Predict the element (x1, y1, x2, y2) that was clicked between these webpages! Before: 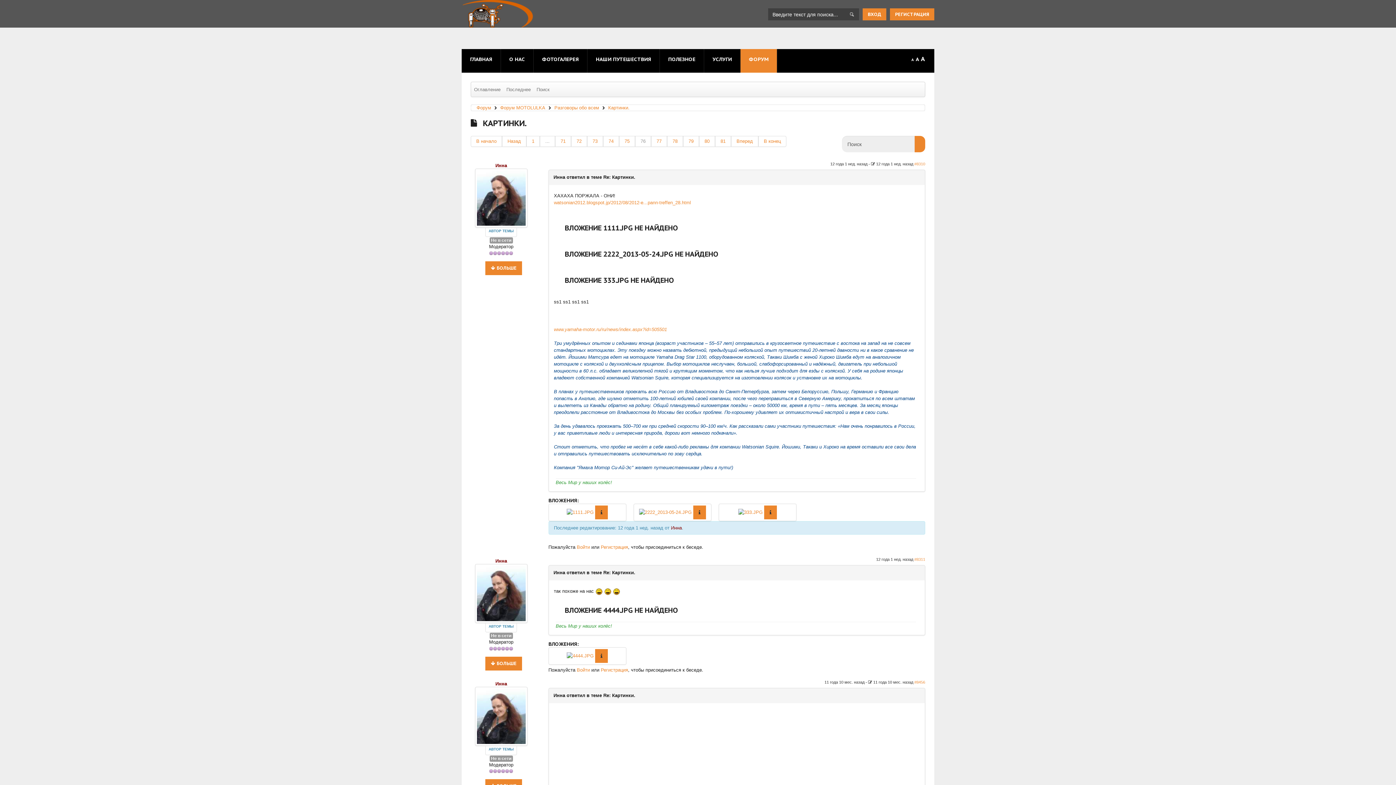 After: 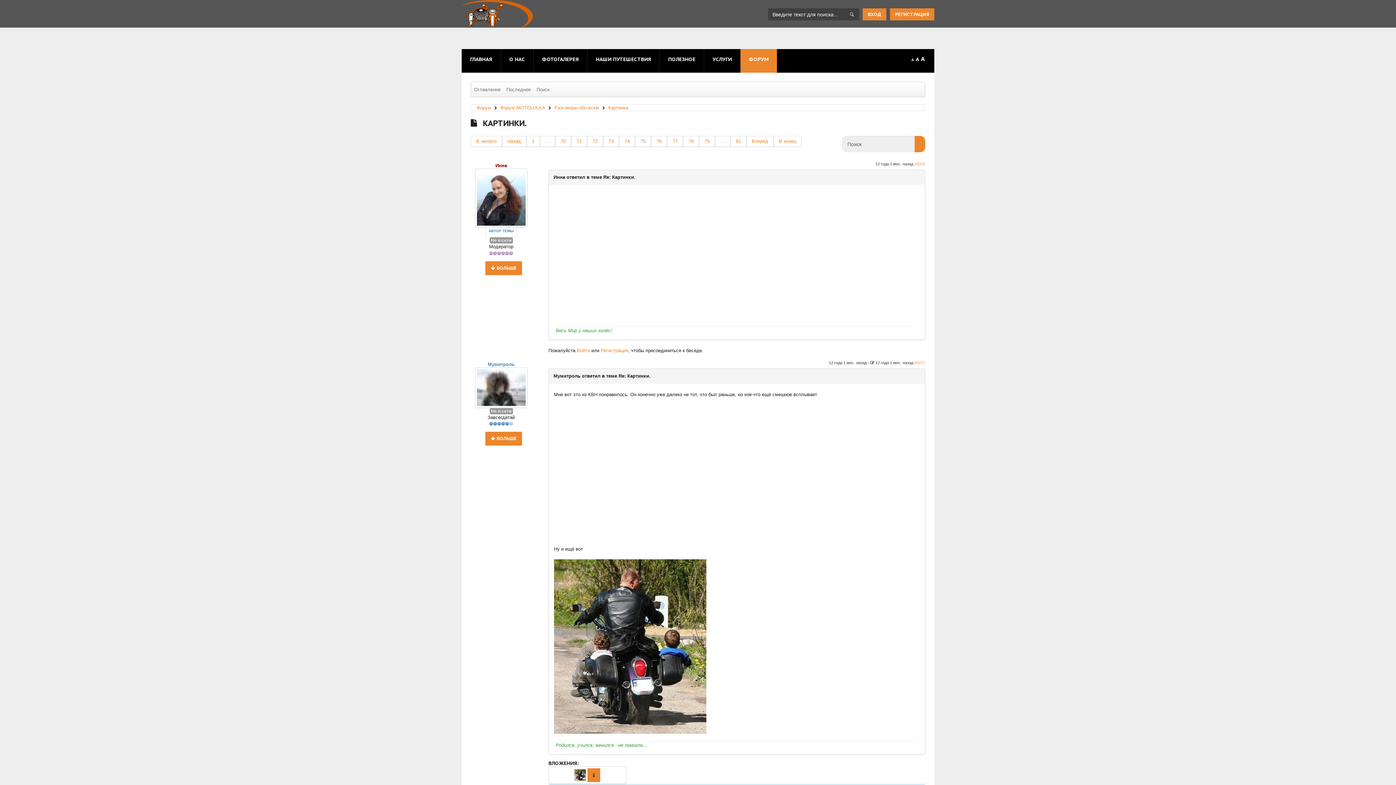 Action: bbox: (502, 136, 526, 146) label: Назад